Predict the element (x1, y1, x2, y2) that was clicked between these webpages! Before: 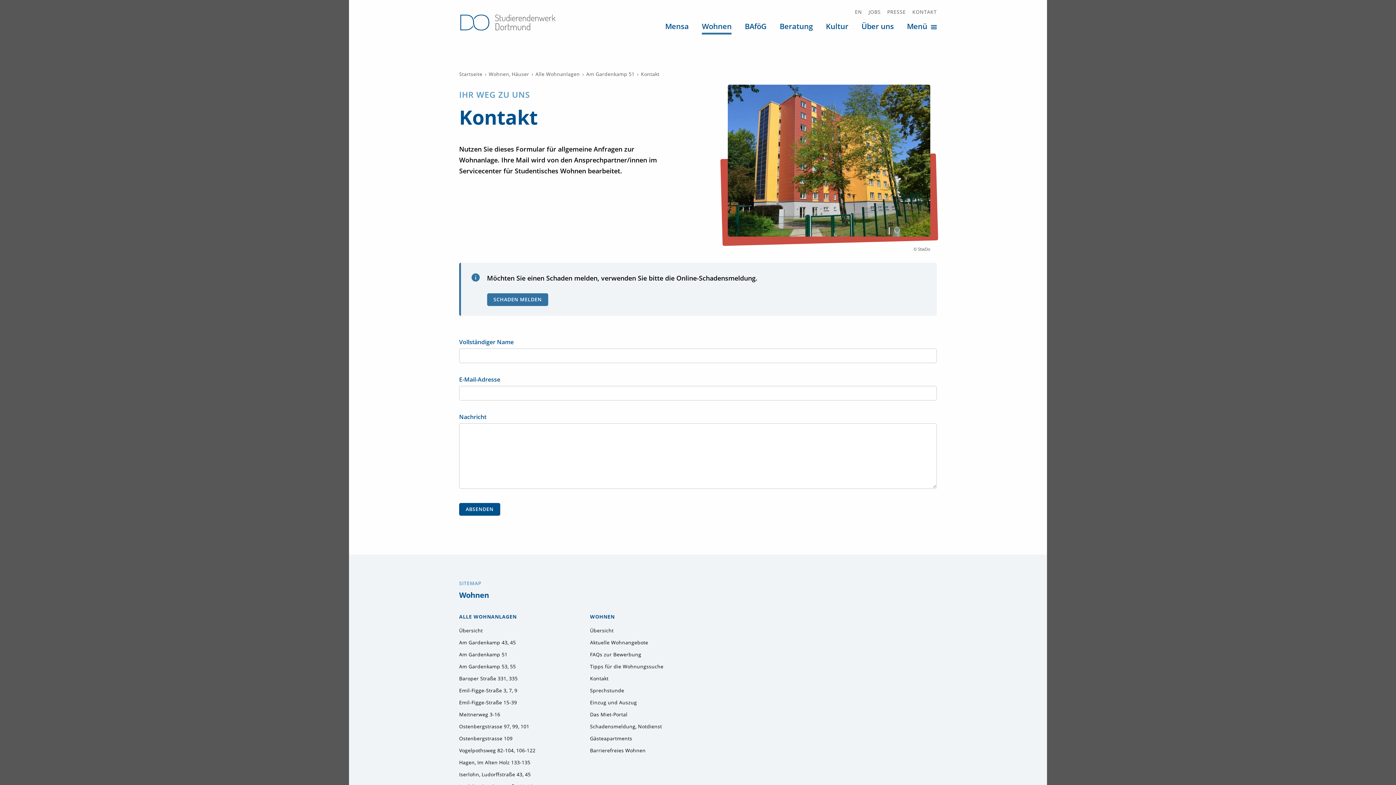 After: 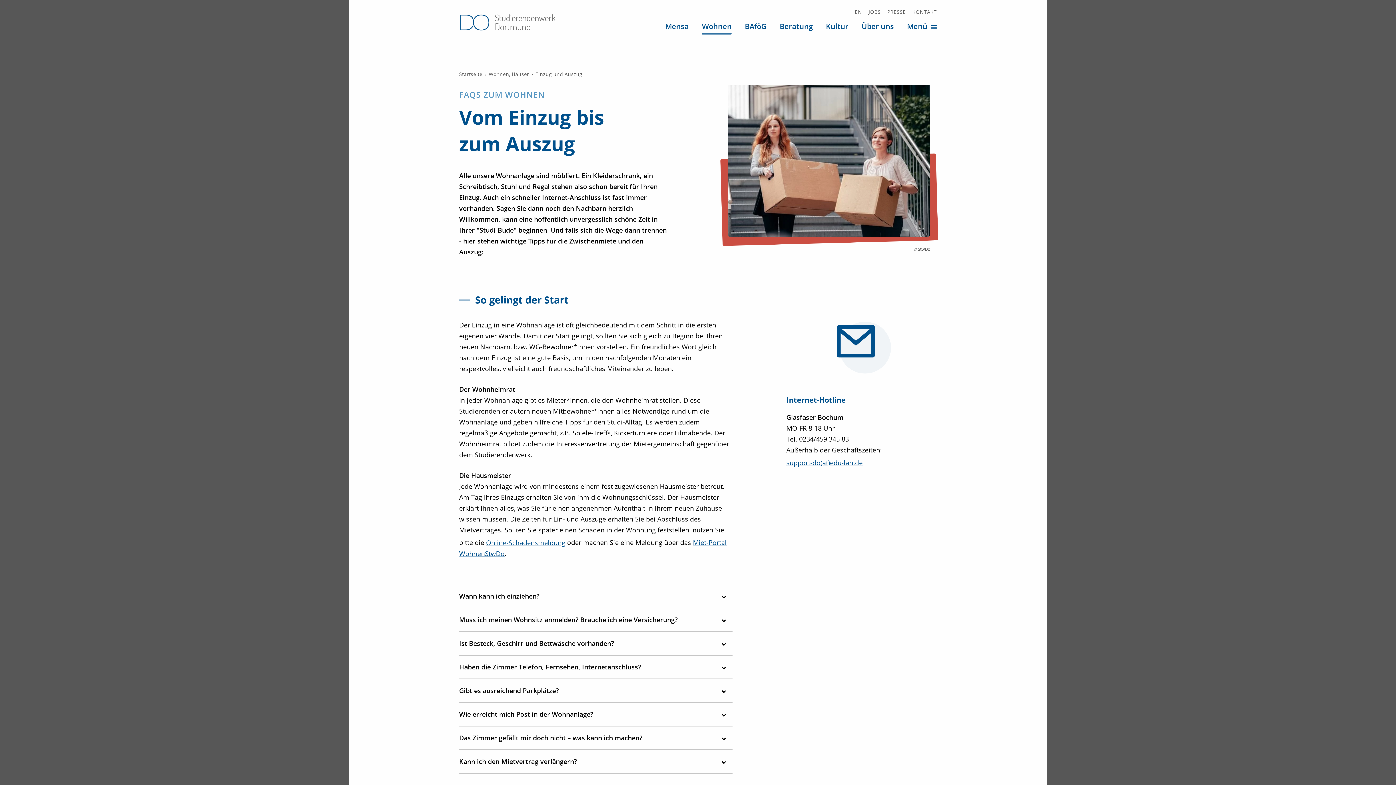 Action: bbox: (590, 699, 637, 706) label: Einzug und Auszug